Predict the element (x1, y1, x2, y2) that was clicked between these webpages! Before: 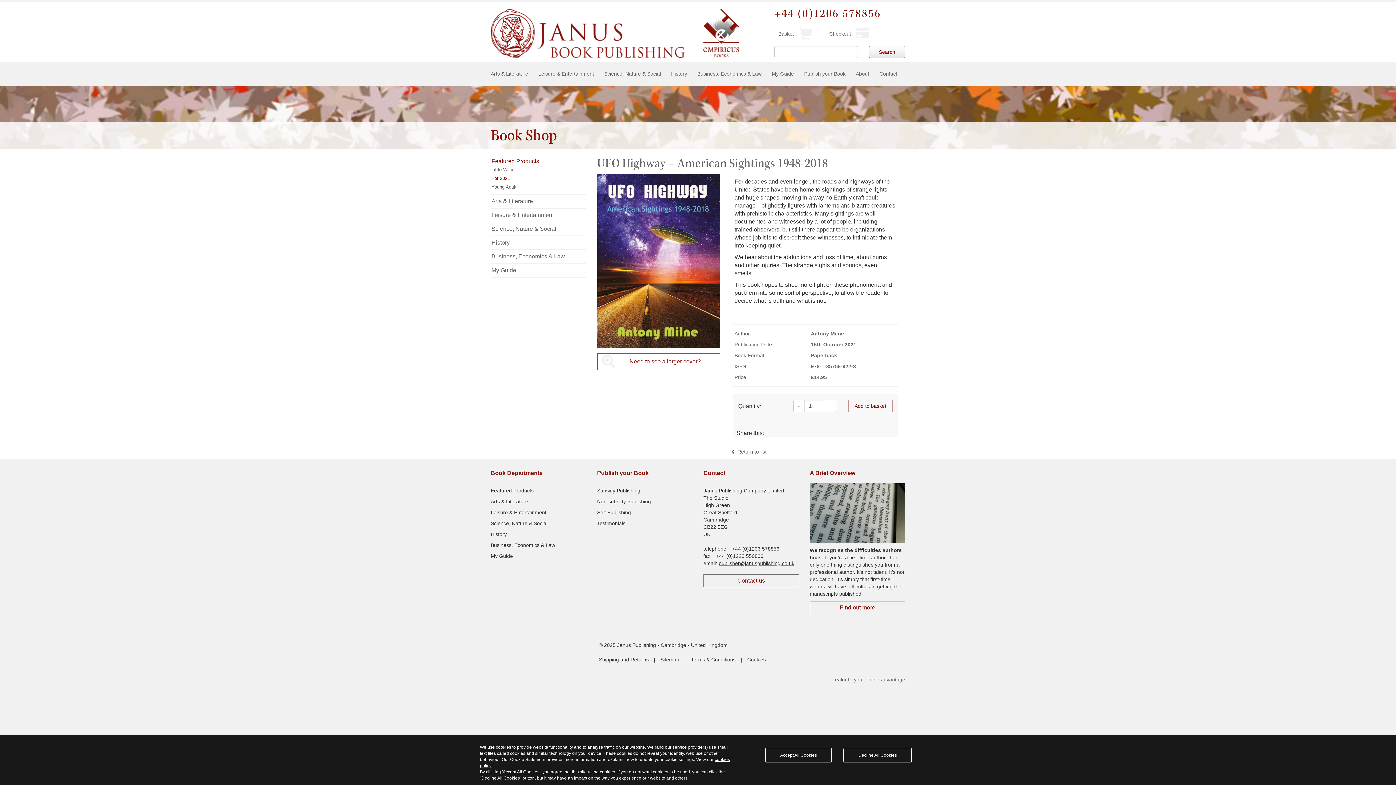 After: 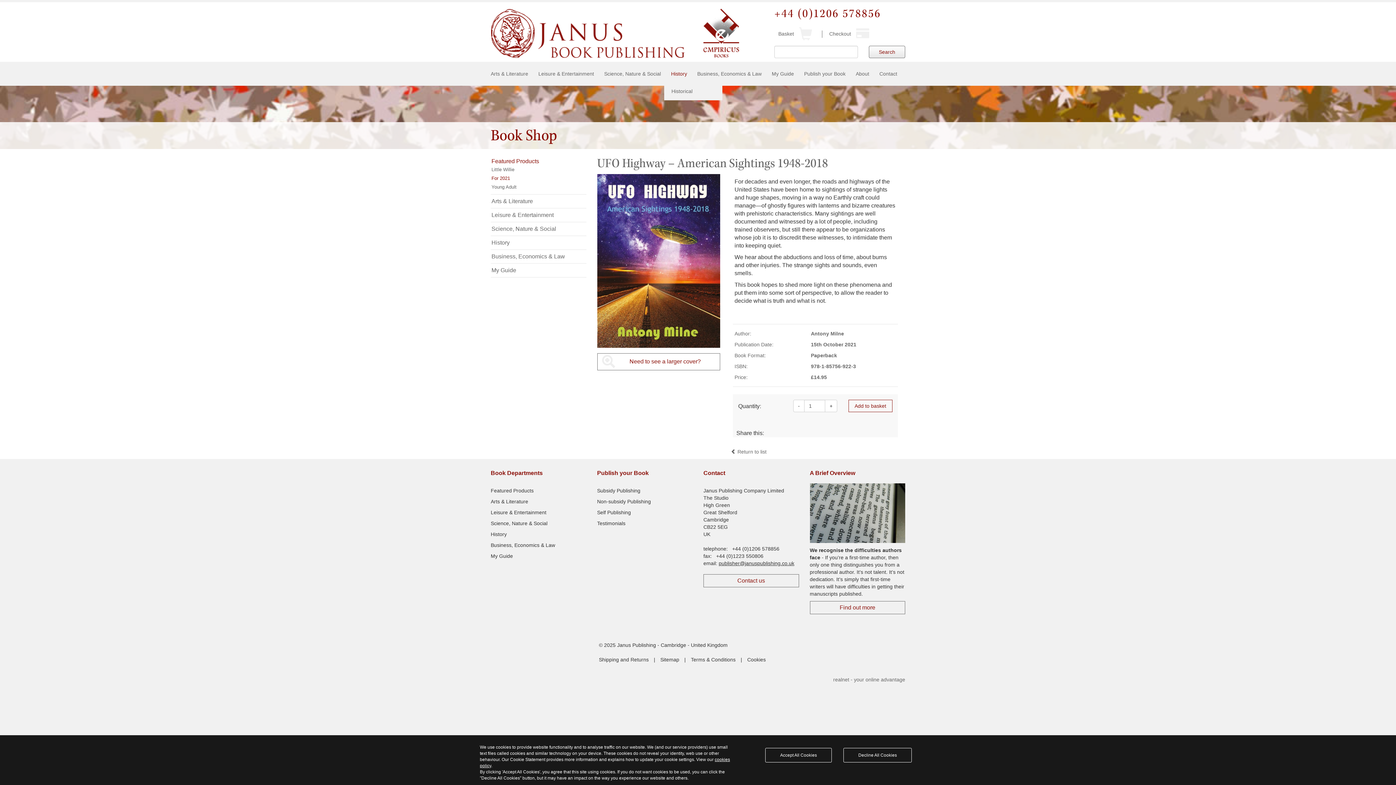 Action: bbox: (671, 68, 687, 79) label: History